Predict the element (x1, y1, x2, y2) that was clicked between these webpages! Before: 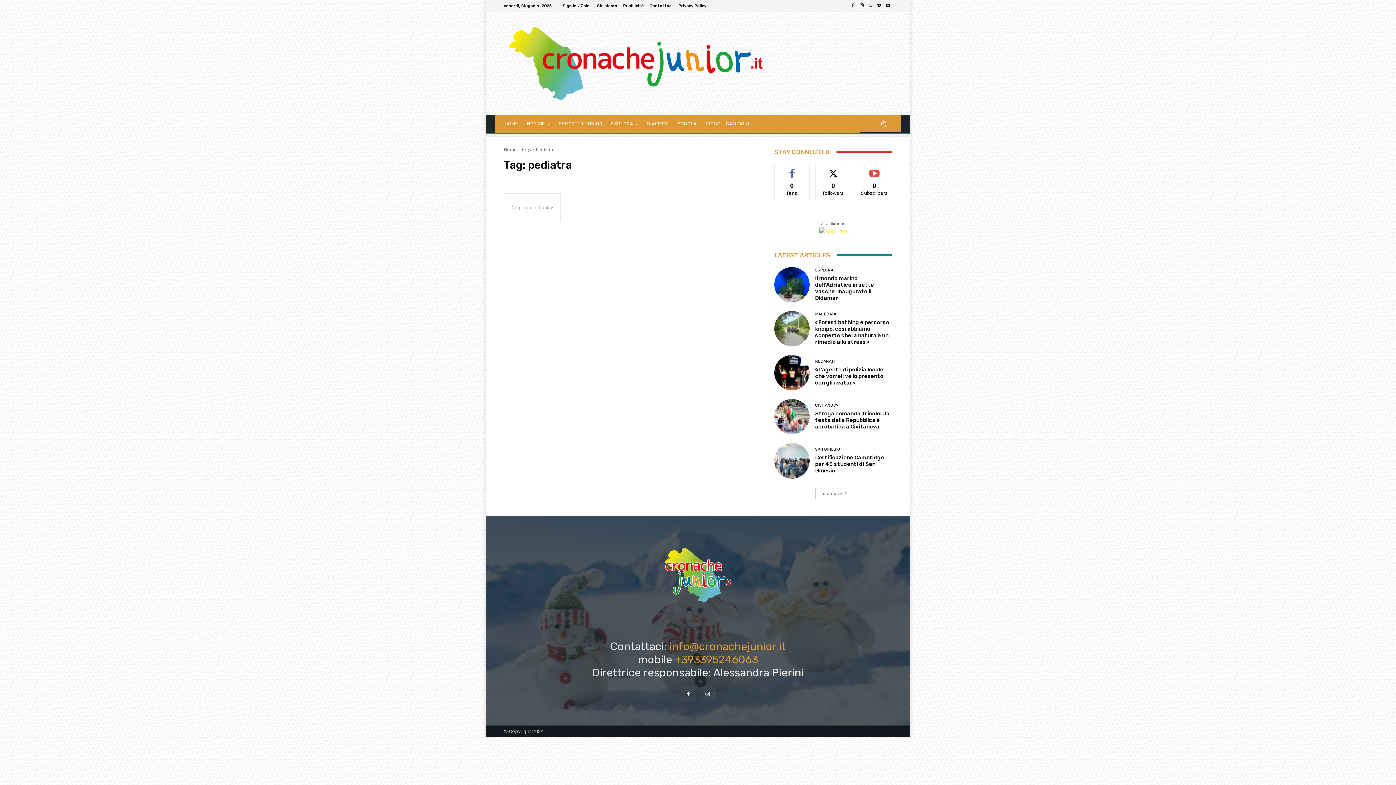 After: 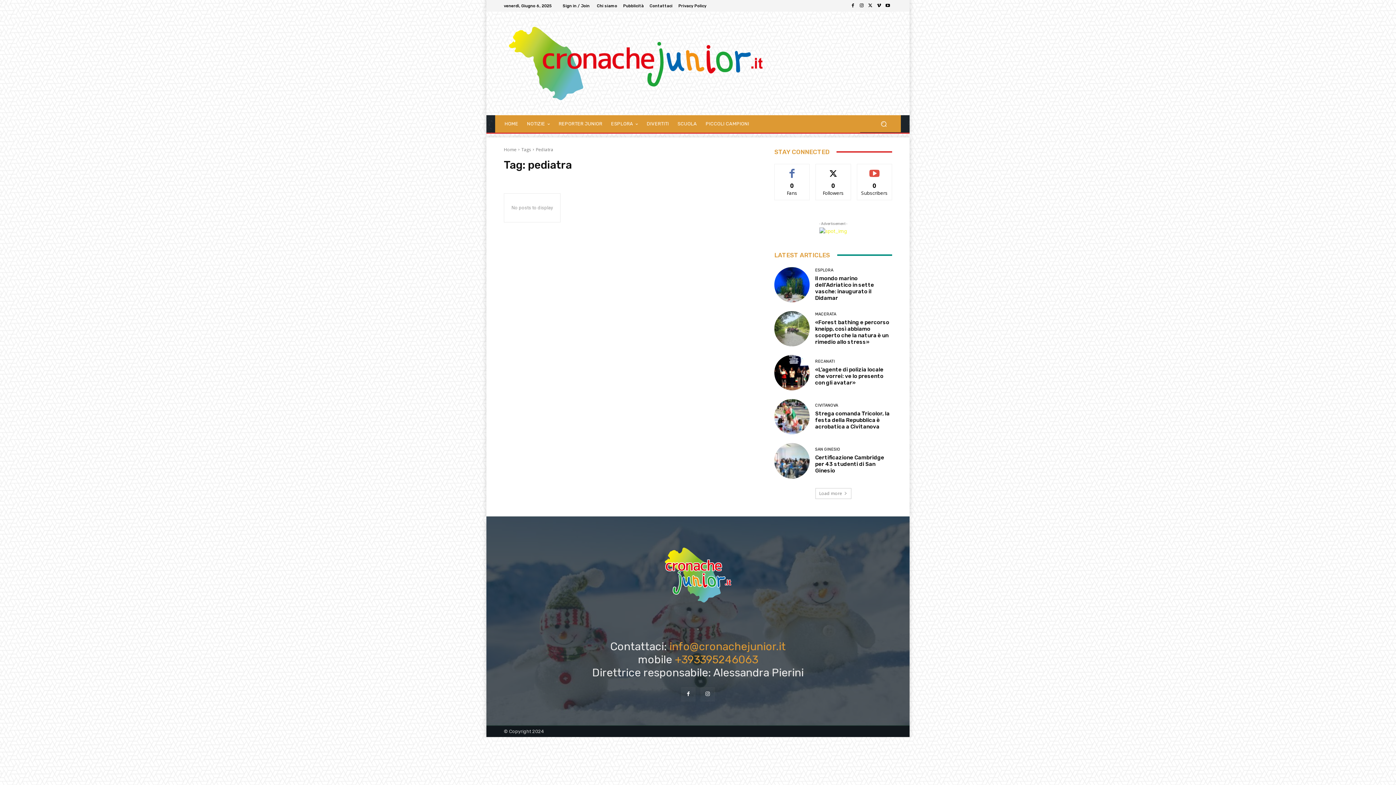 Action: bbox: (866, 1, 874, 10)